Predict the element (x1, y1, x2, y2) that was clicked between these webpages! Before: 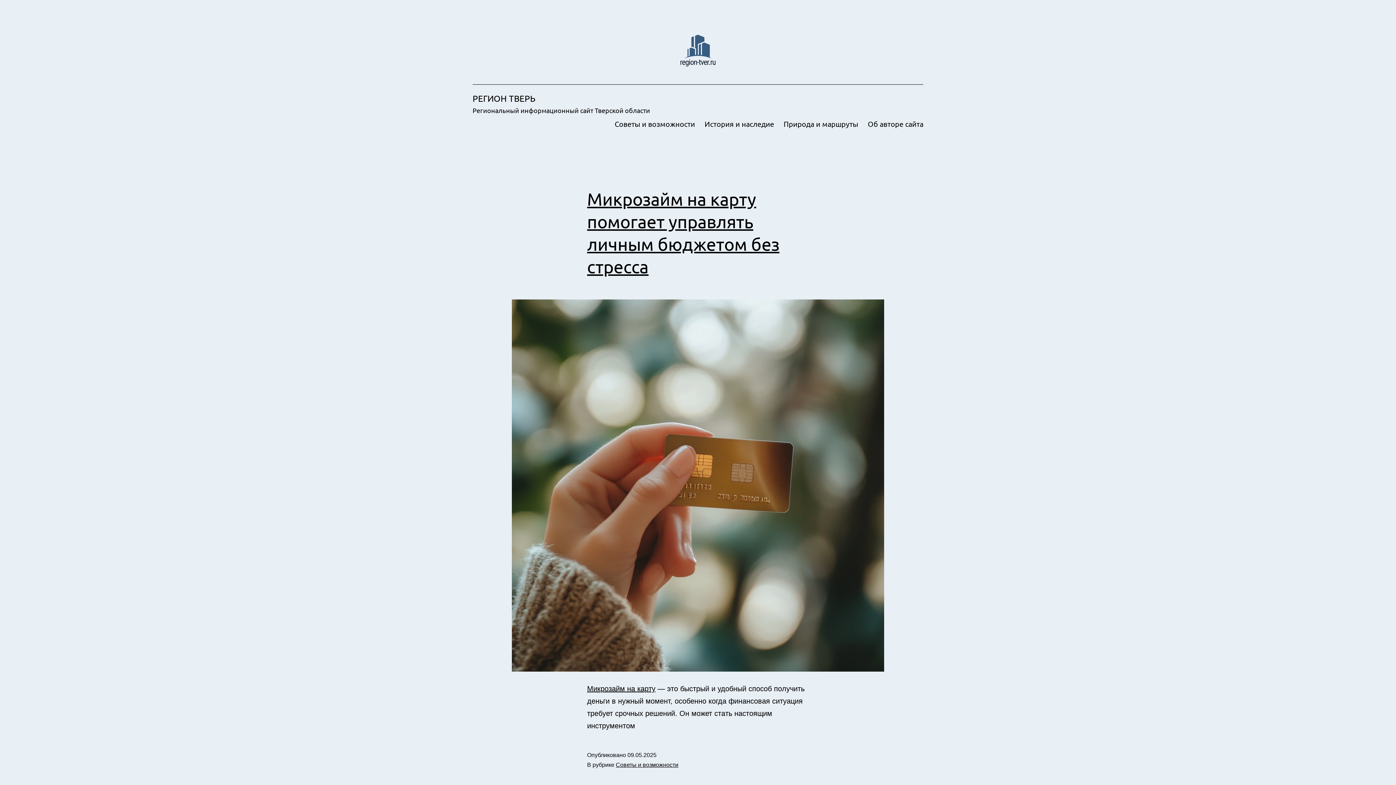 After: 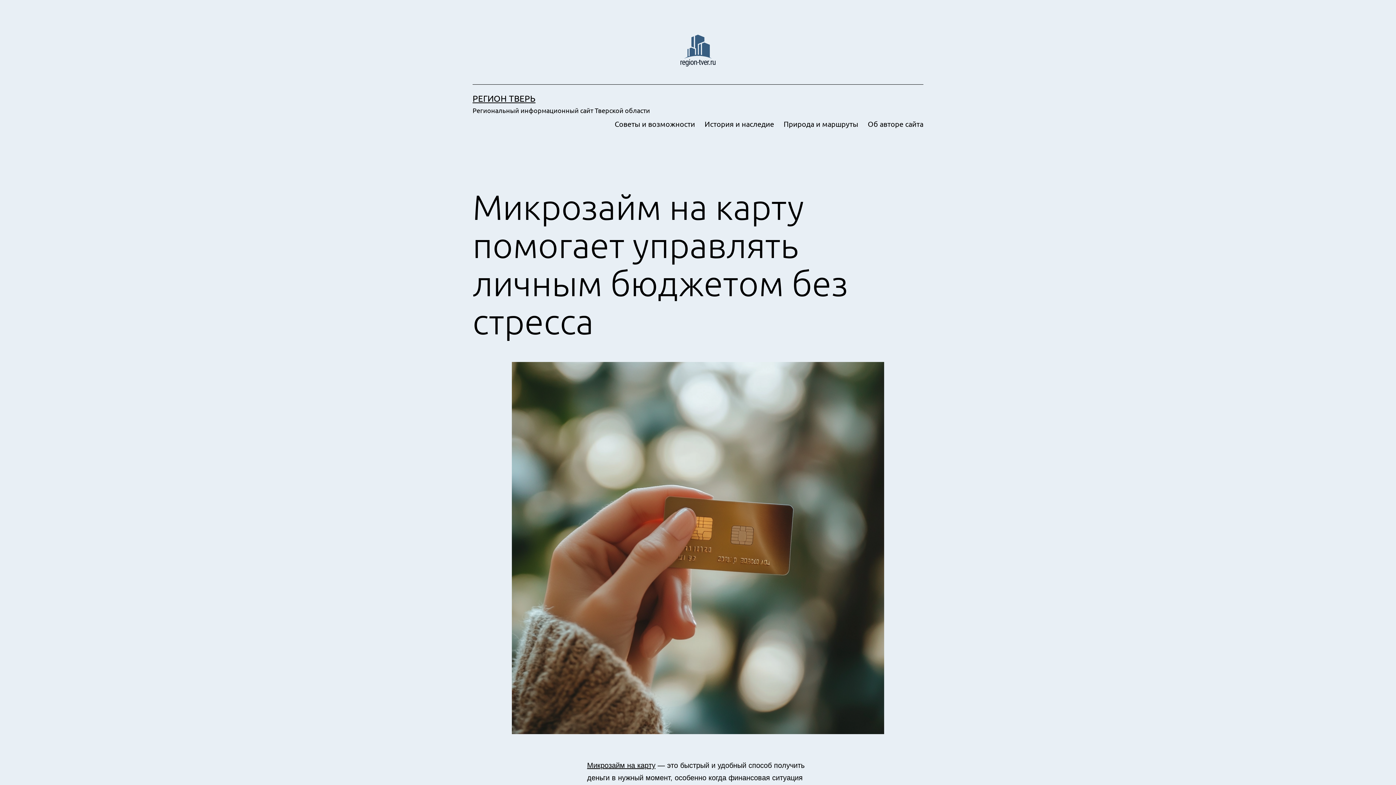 Action: bbox: (472, 299, 923, 671)